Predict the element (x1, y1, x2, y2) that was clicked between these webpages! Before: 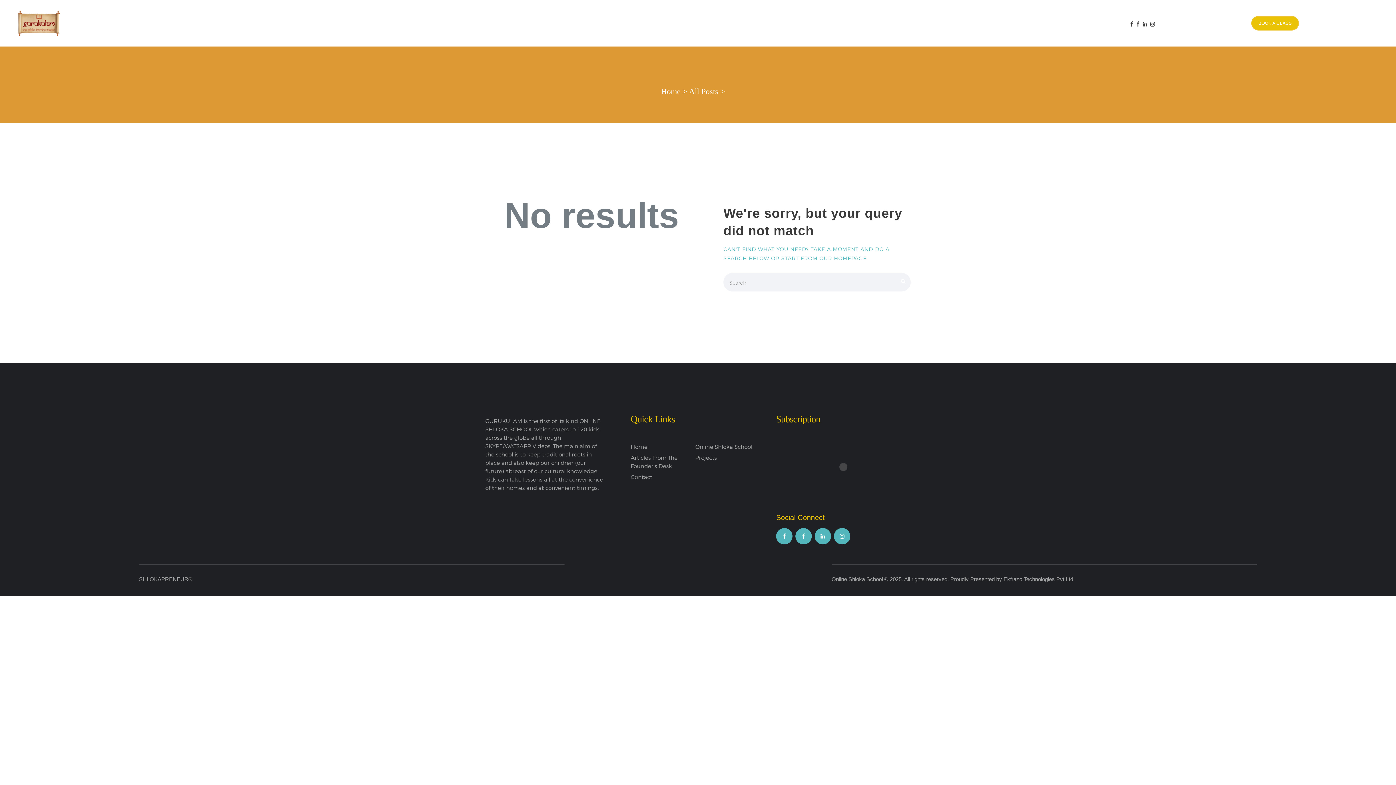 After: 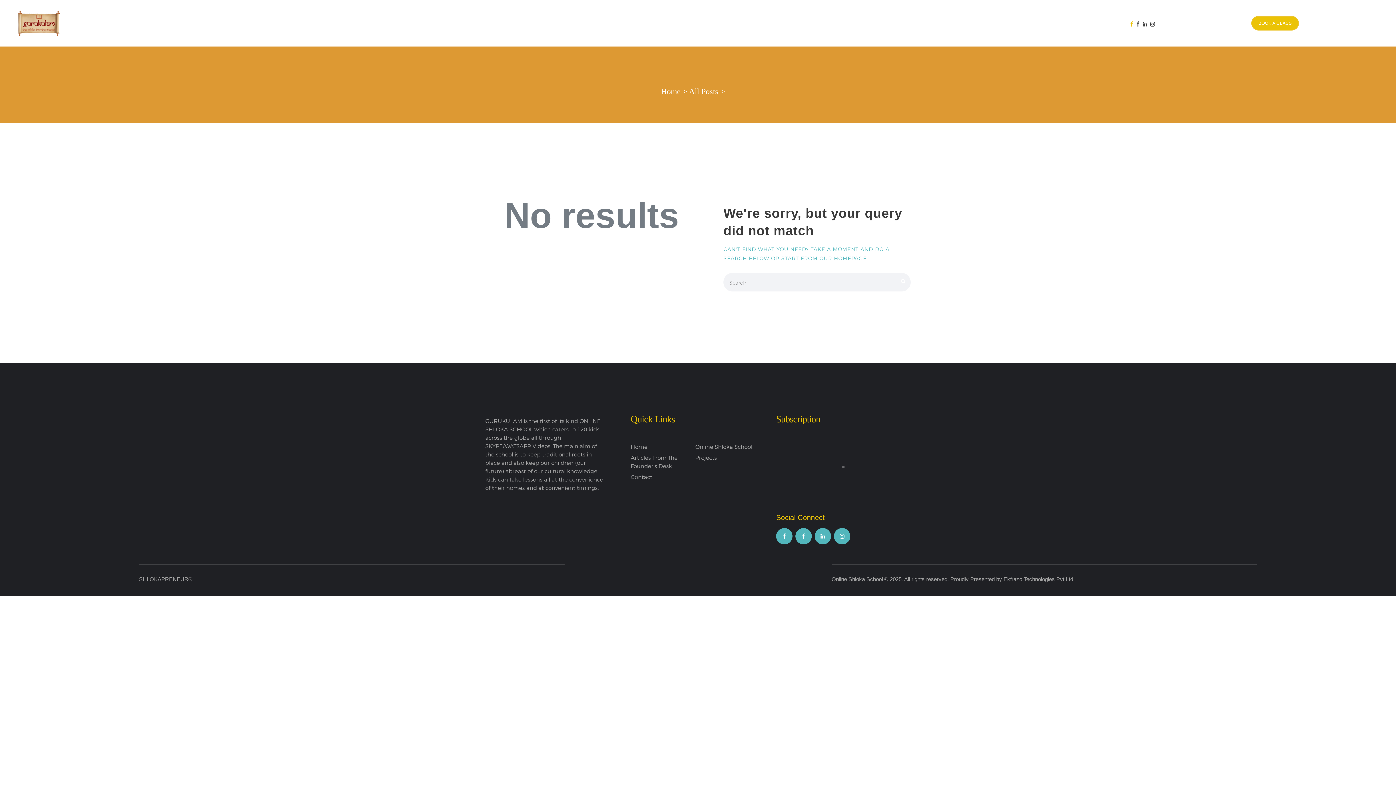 Action: bbox: (1130, 20, 1133, 27)